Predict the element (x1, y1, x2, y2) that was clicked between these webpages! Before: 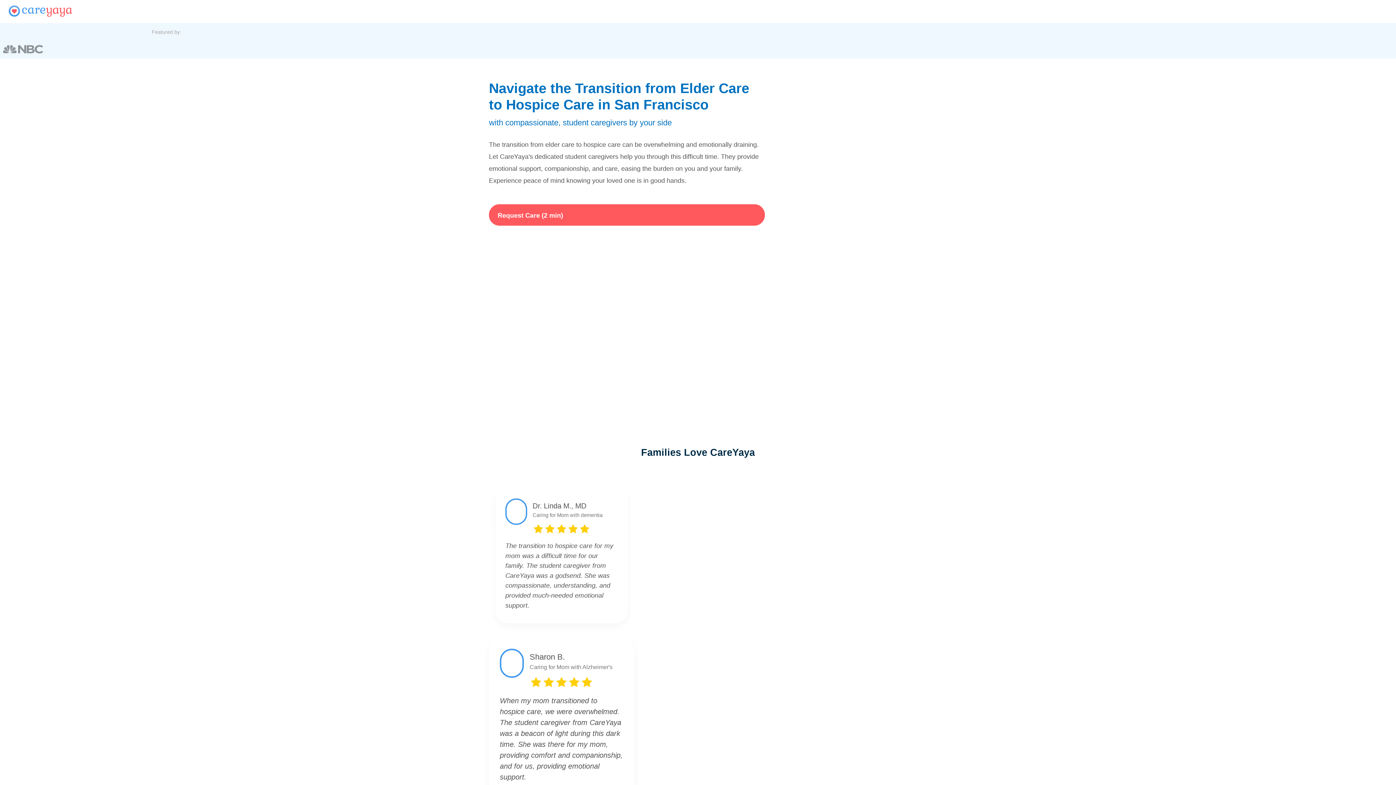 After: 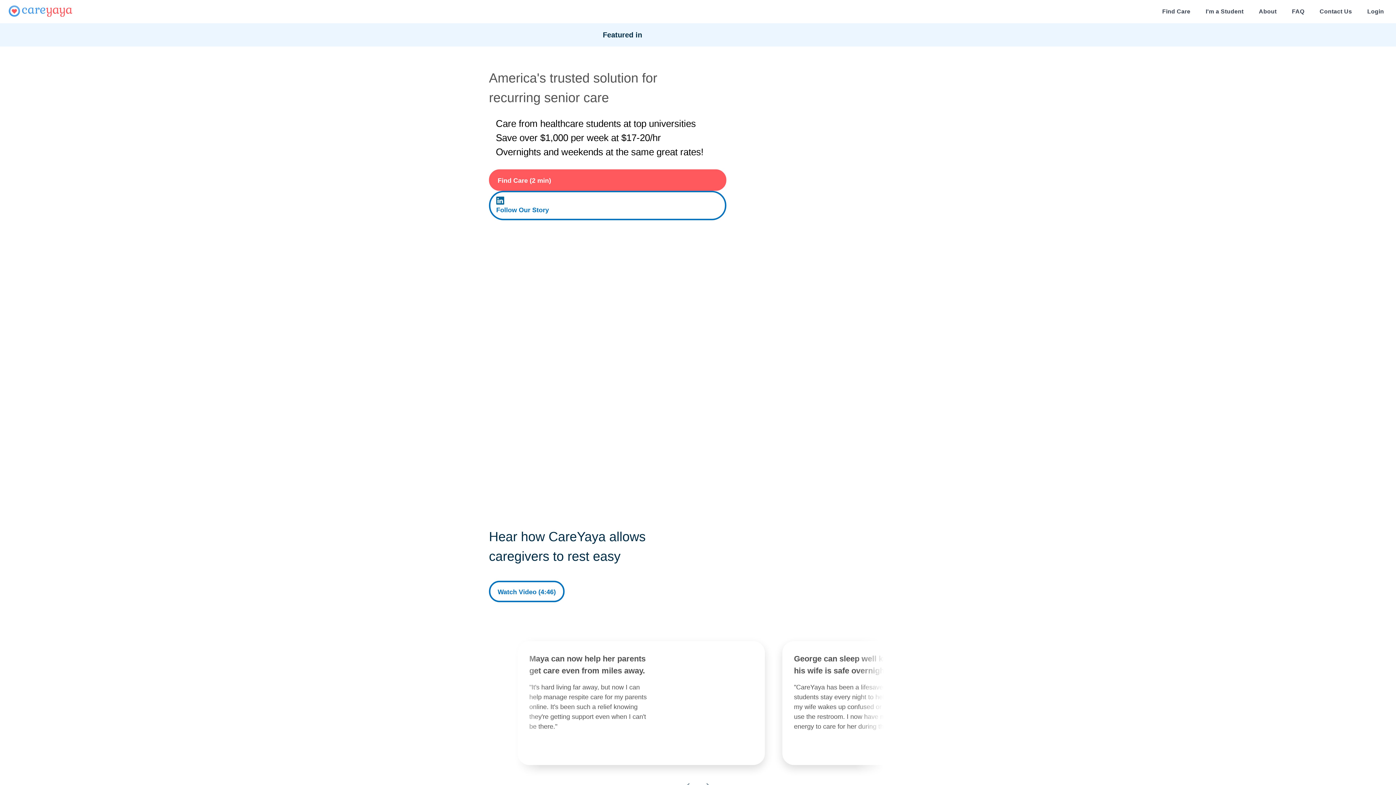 Action: bbox: (8, 5, 1387, 18)